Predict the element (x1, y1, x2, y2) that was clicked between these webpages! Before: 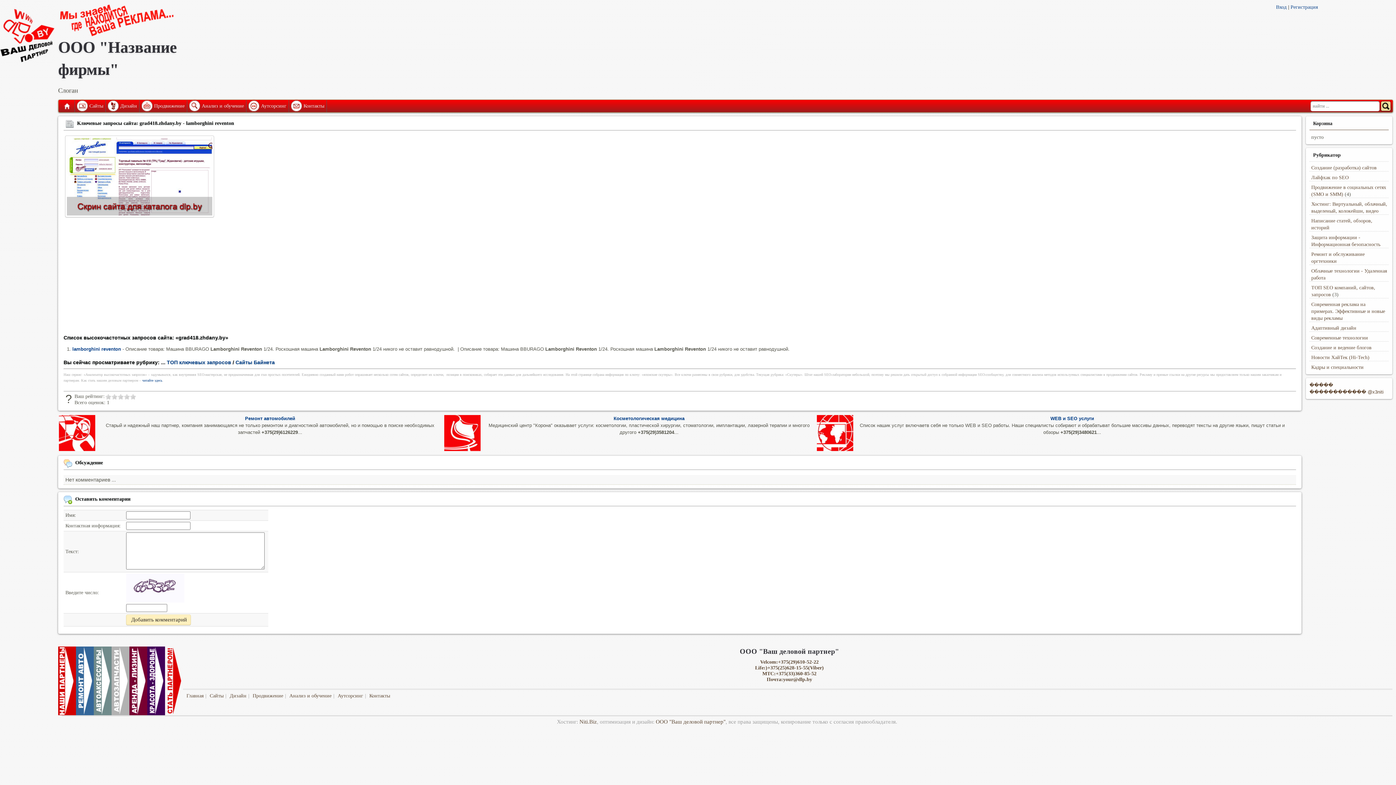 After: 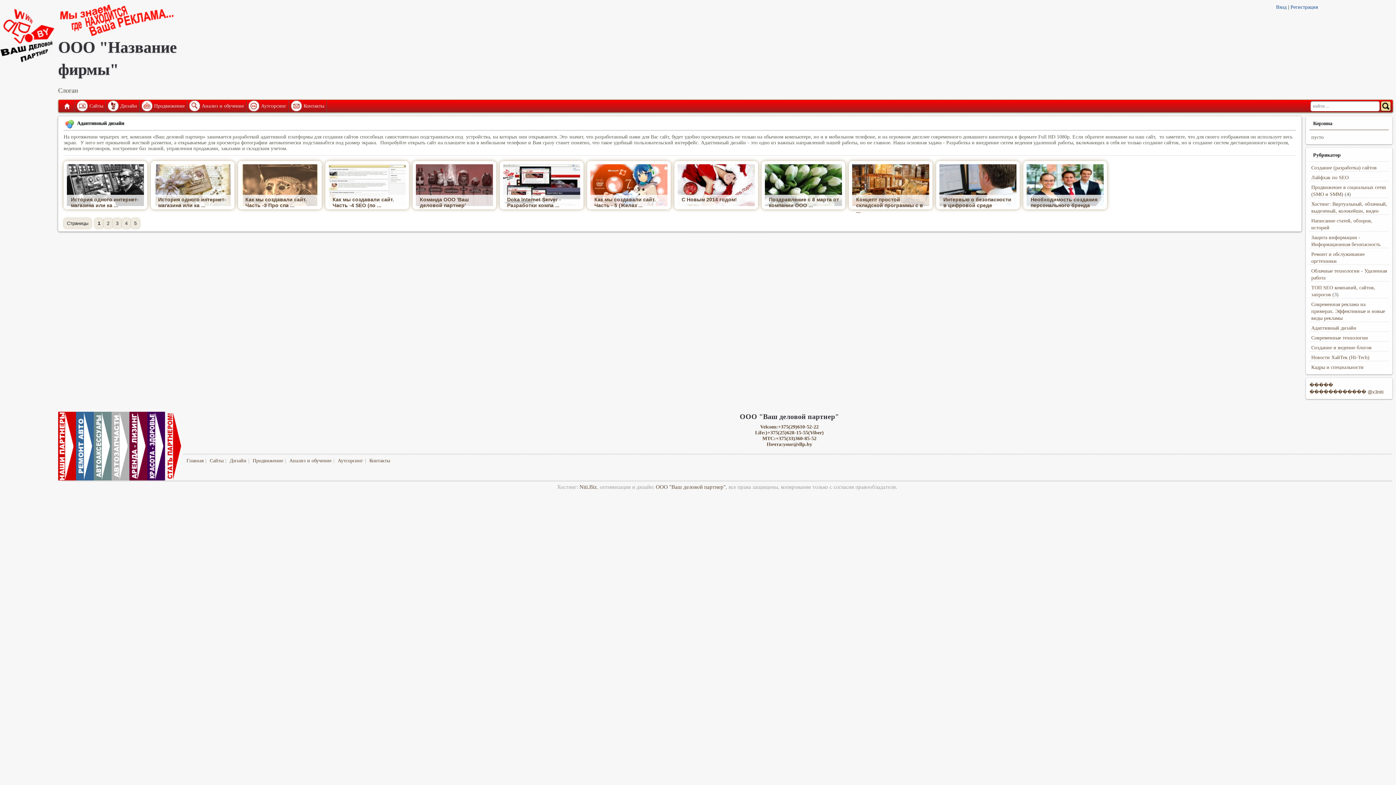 Action: bbox: (139, 99, 153, 111)